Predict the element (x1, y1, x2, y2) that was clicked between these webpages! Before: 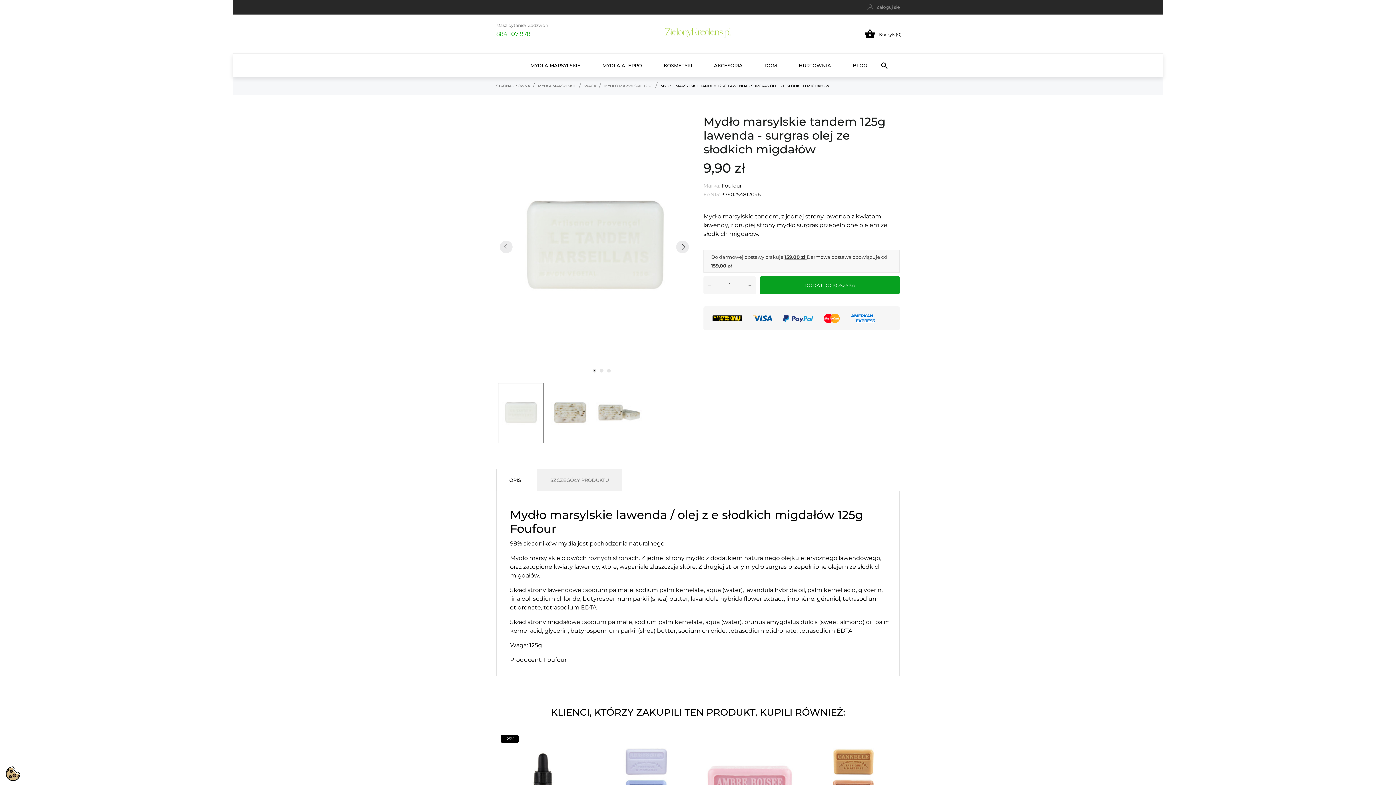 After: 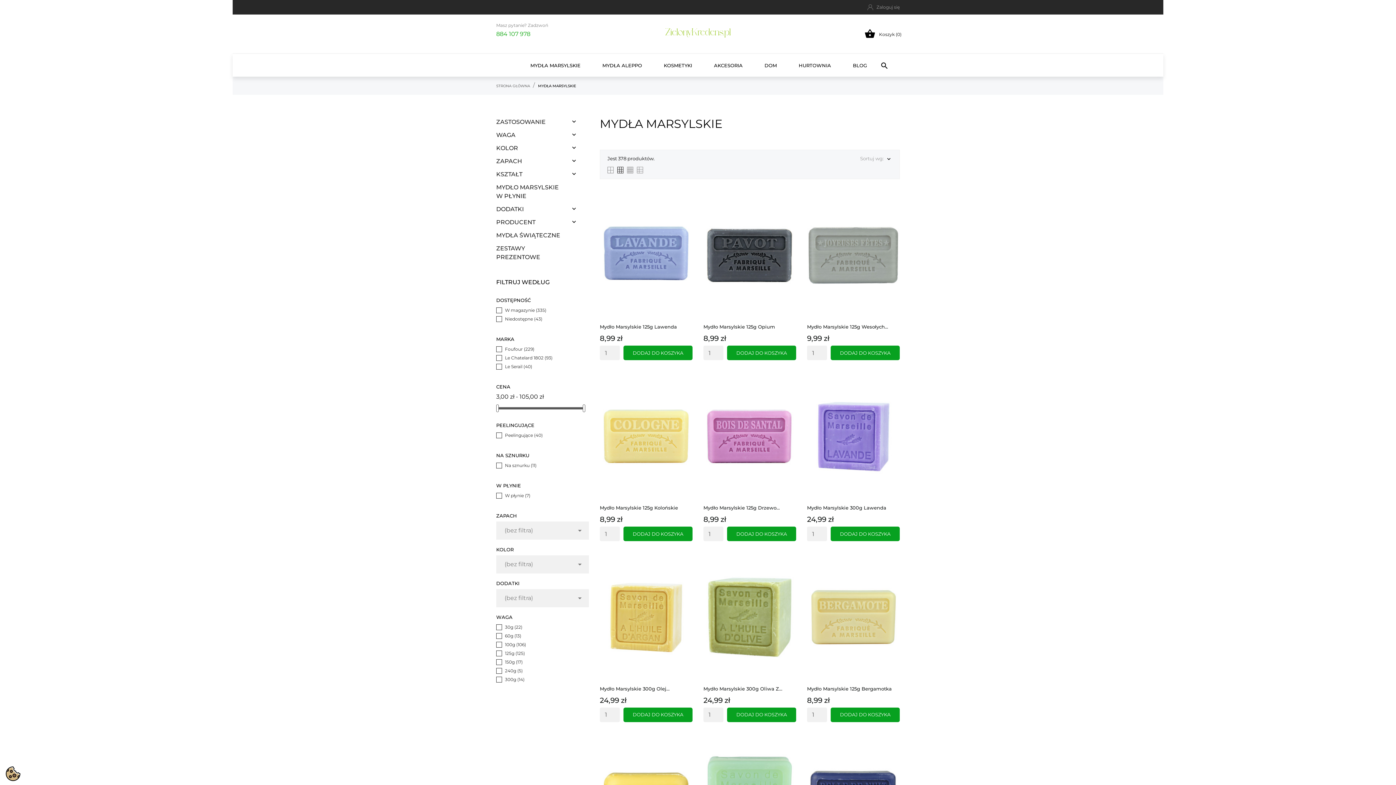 Action: bbox: (519, 53, 591, 76) label: MYDŁA MARSYLSKIE